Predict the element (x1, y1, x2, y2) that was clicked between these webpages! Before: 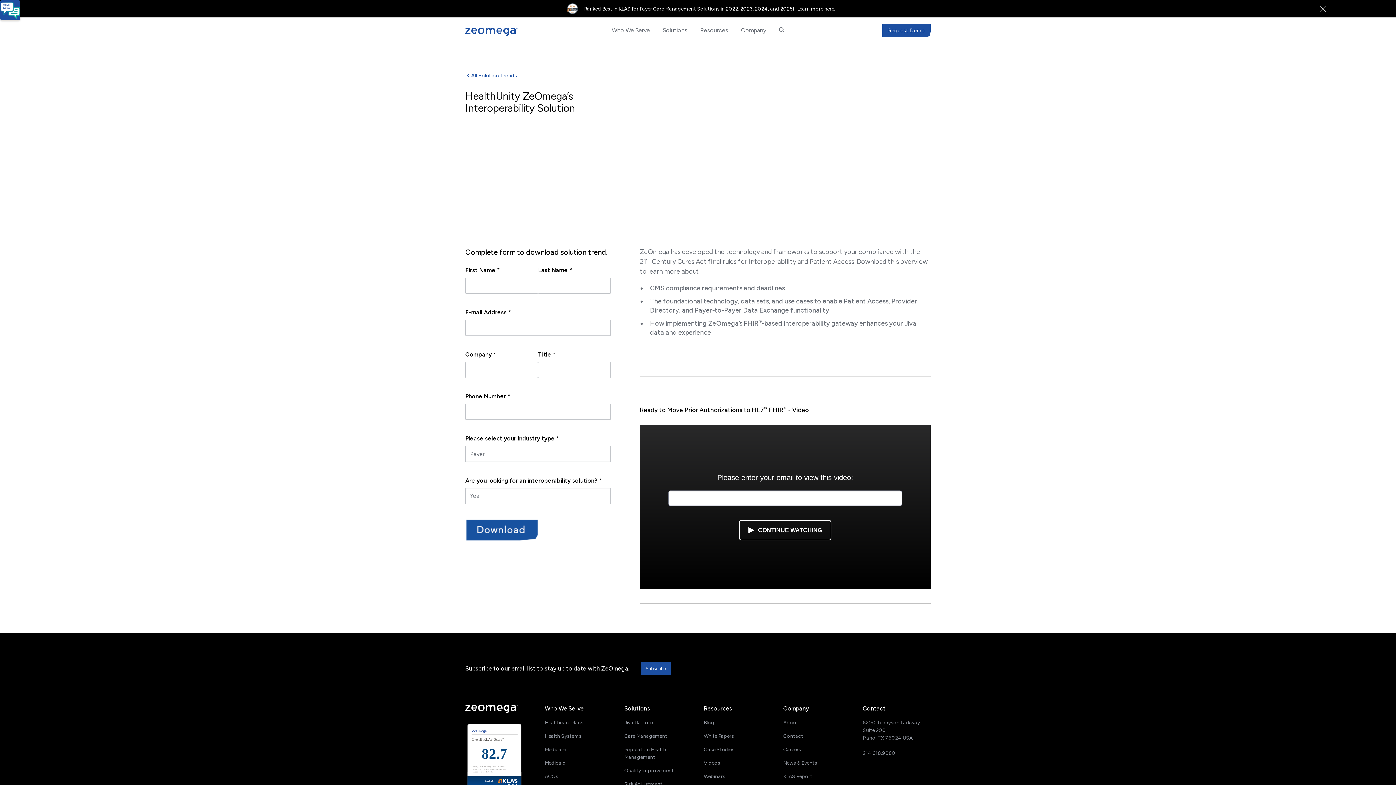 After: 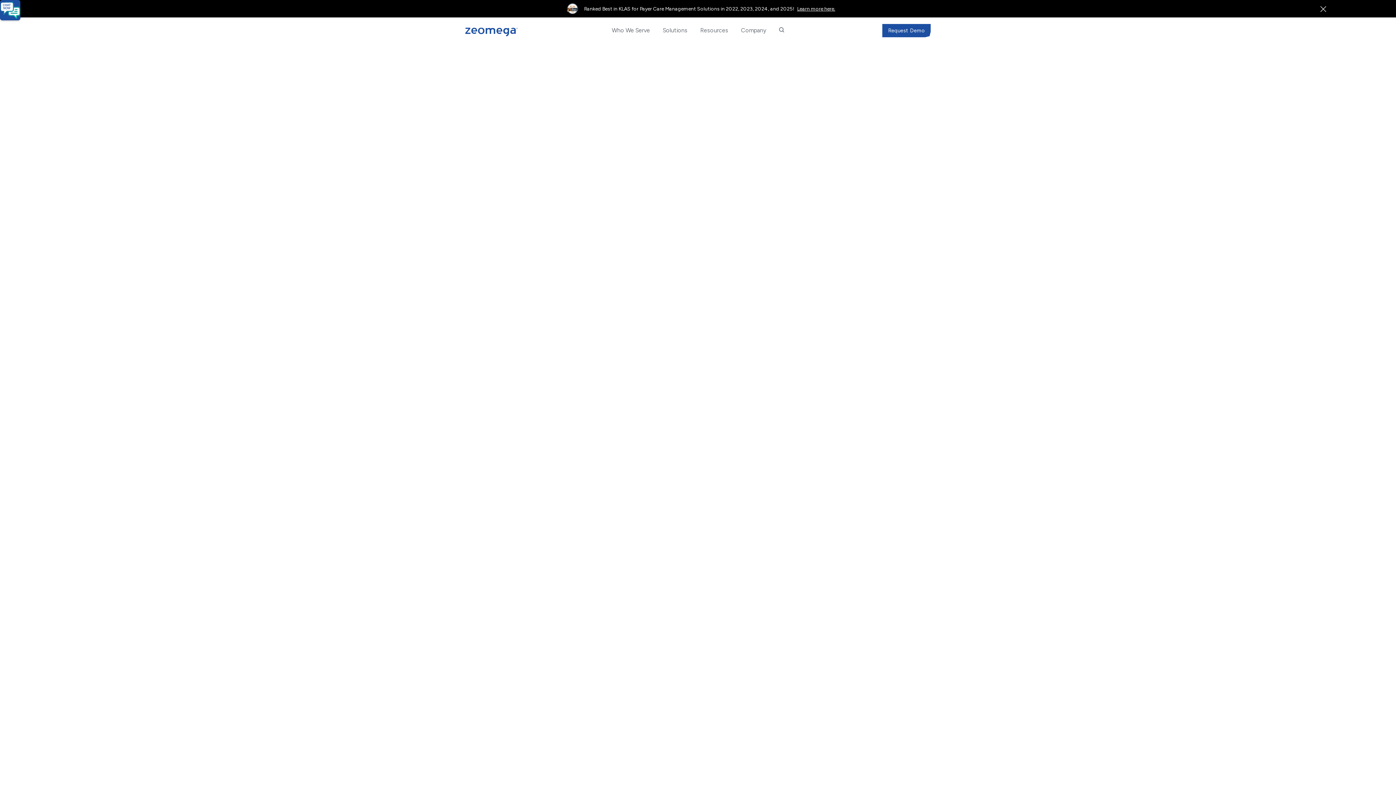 Action: bbox: (783, 729, 803, 743) label: Contact